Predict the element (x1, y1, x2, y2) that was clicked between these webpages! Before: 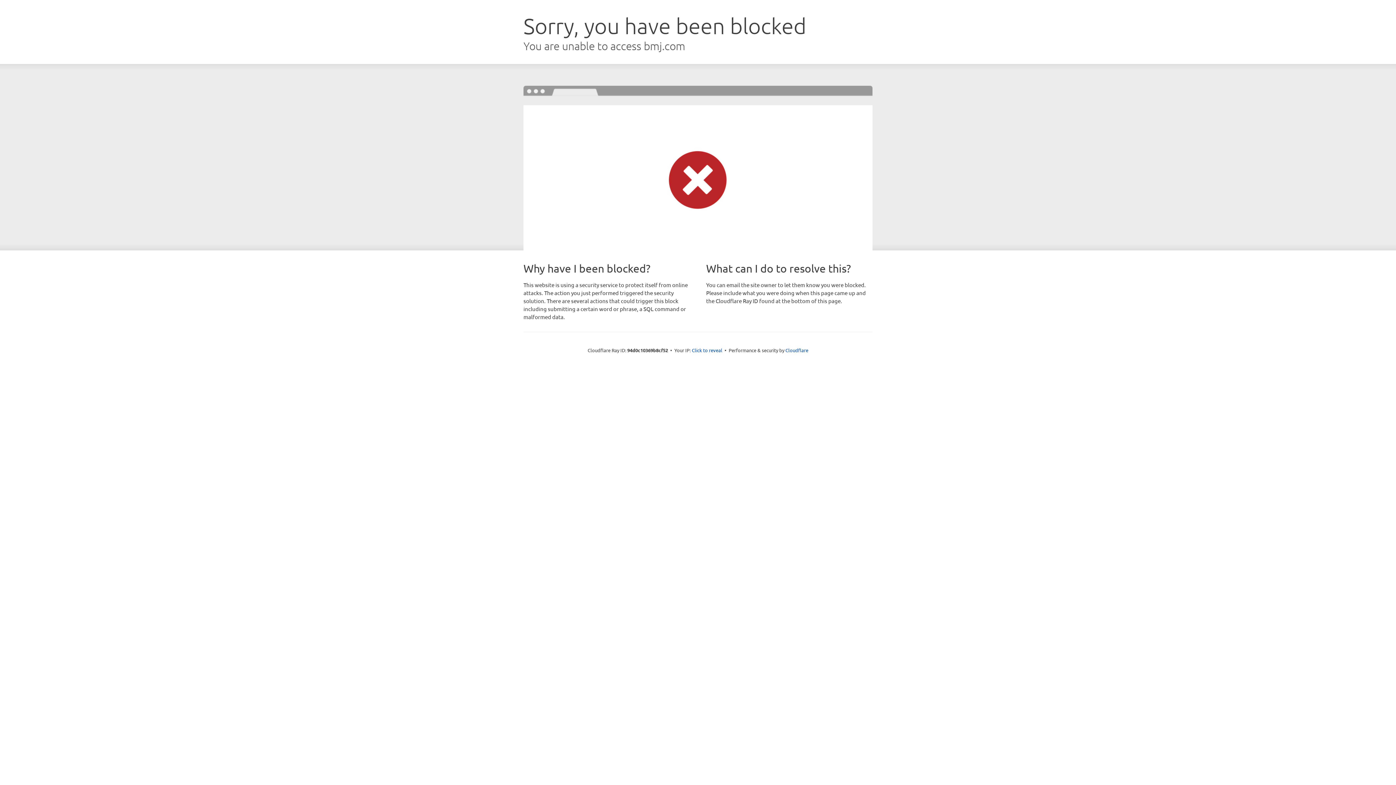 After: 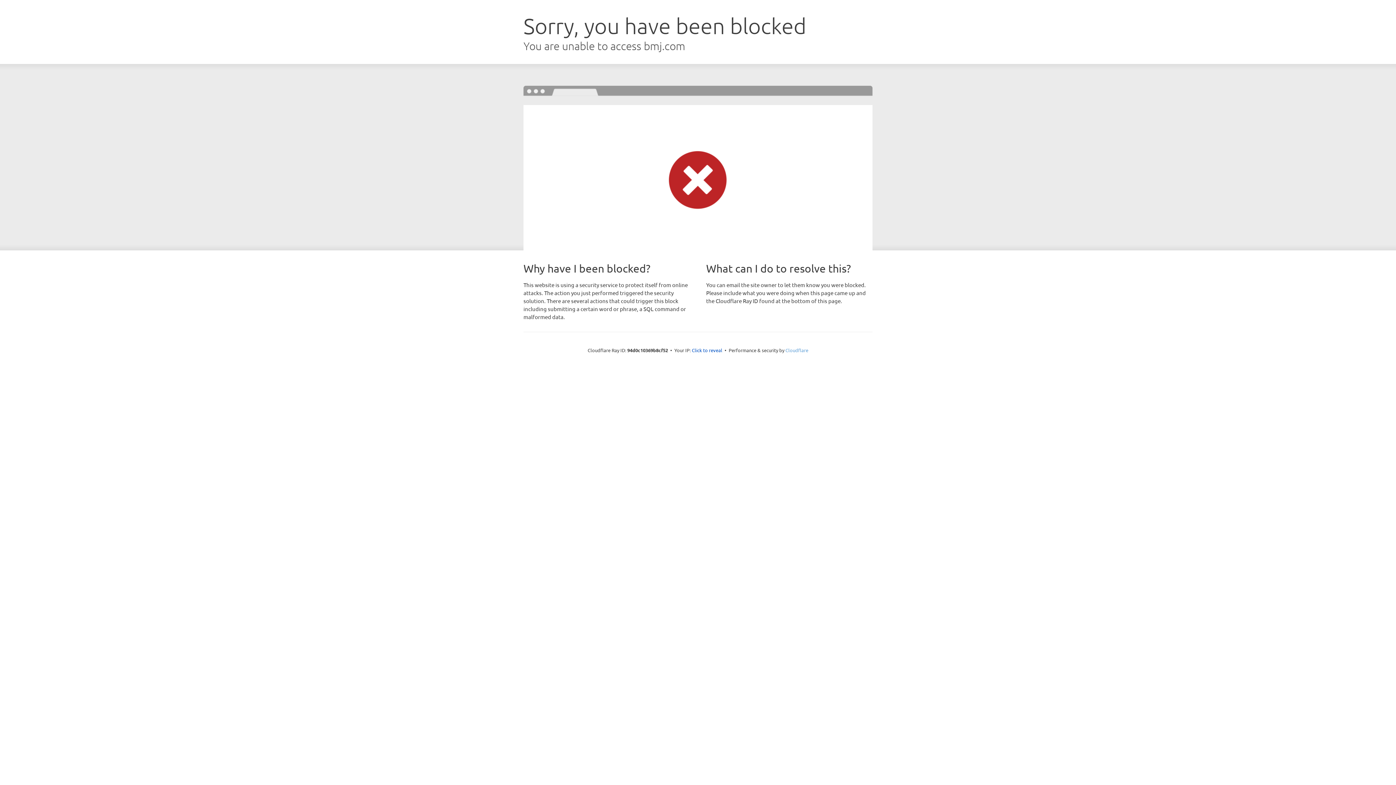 Action: label: Cloudflare bbox: (785, 347, 808, 353)